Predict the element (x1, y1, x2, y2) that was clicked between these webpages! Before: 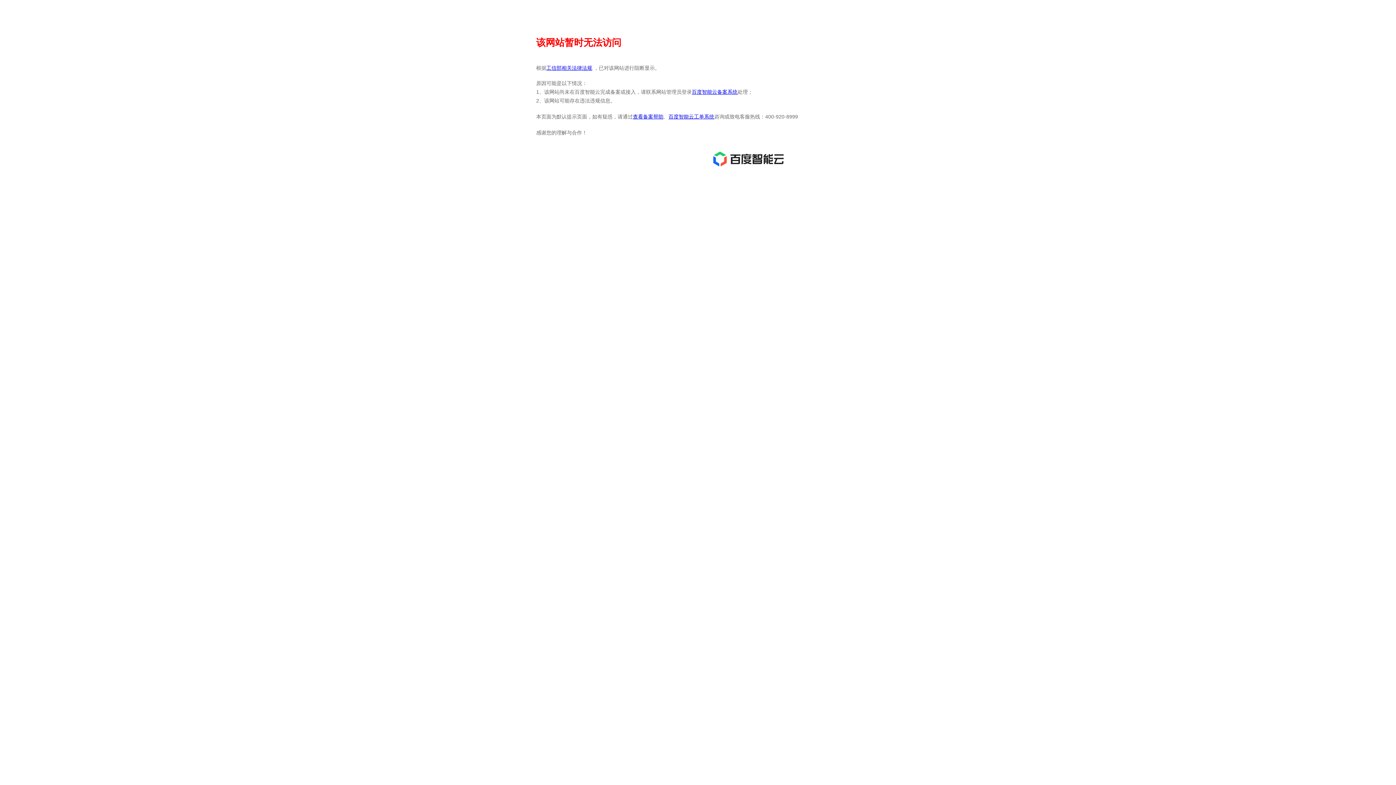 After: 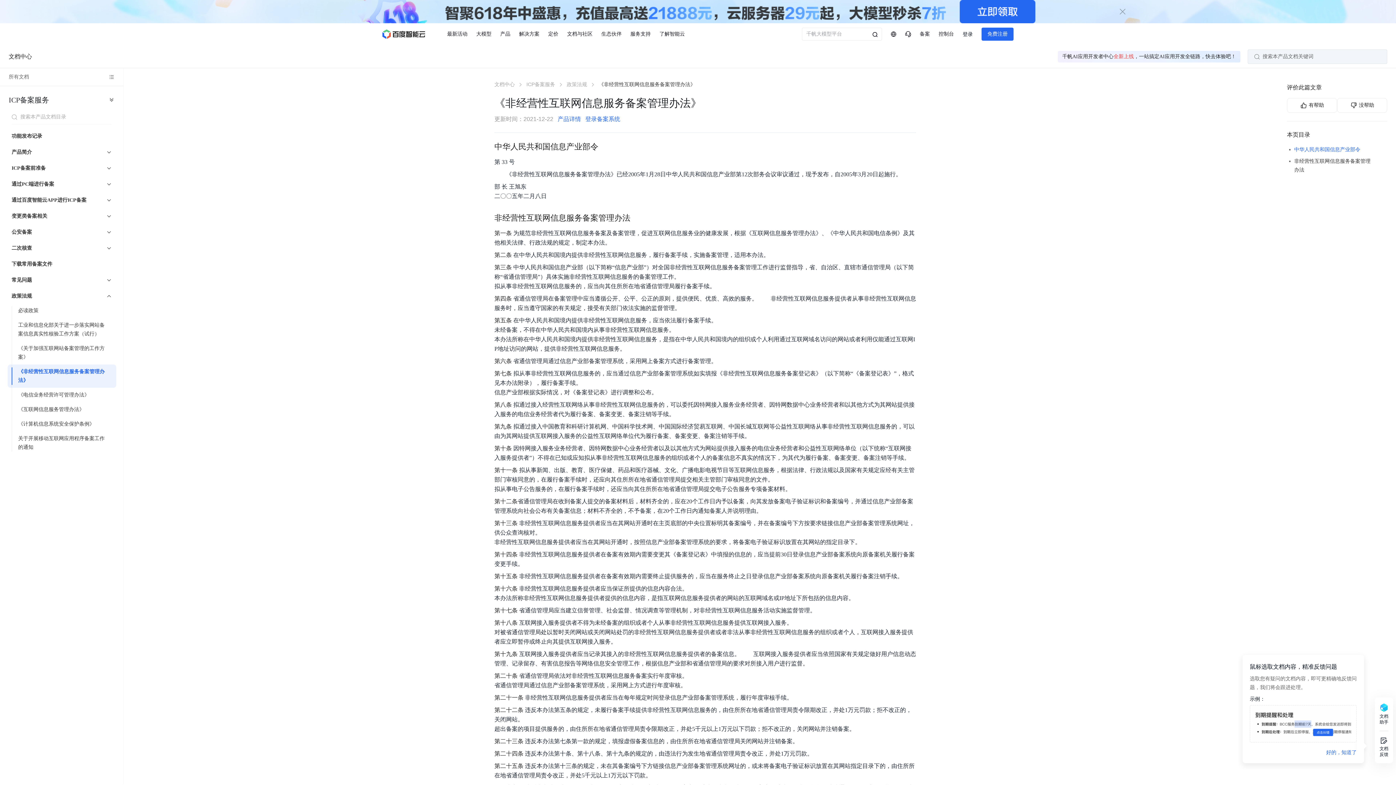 Action: label: 工信部相关法律法规 bbox: (546, 65, 592, 70)